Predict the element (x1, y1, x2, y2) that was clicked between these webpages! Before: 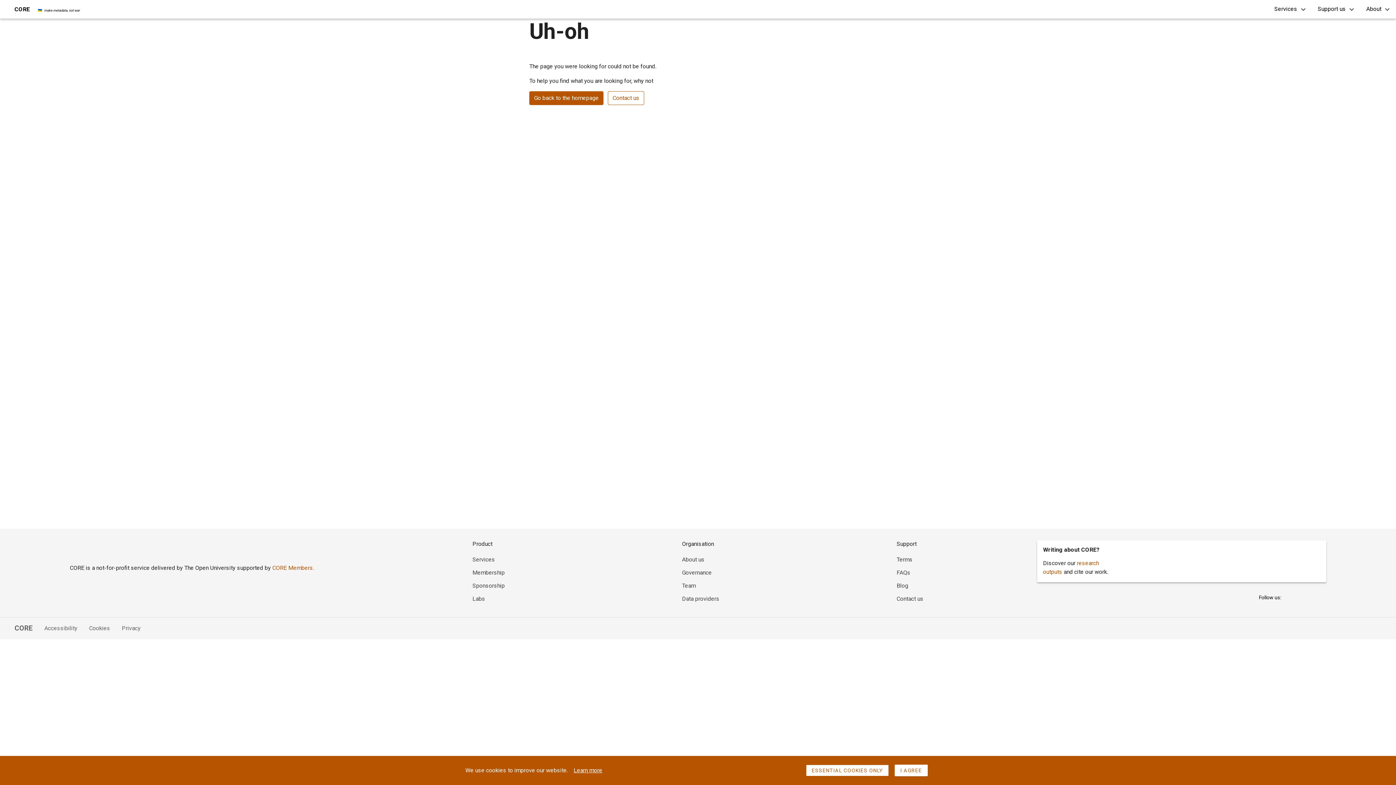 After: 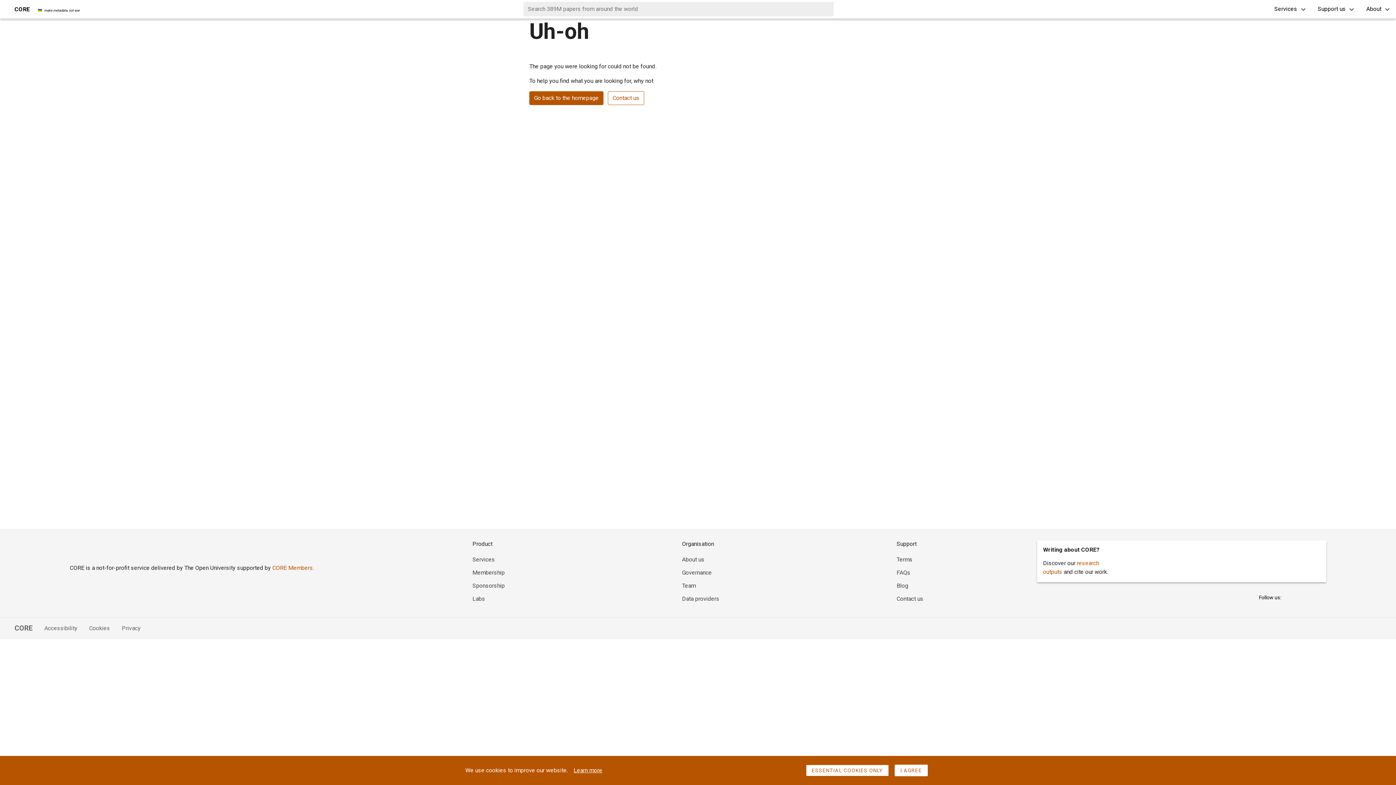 Action: bbox: (1247, 0, 1268, 18)